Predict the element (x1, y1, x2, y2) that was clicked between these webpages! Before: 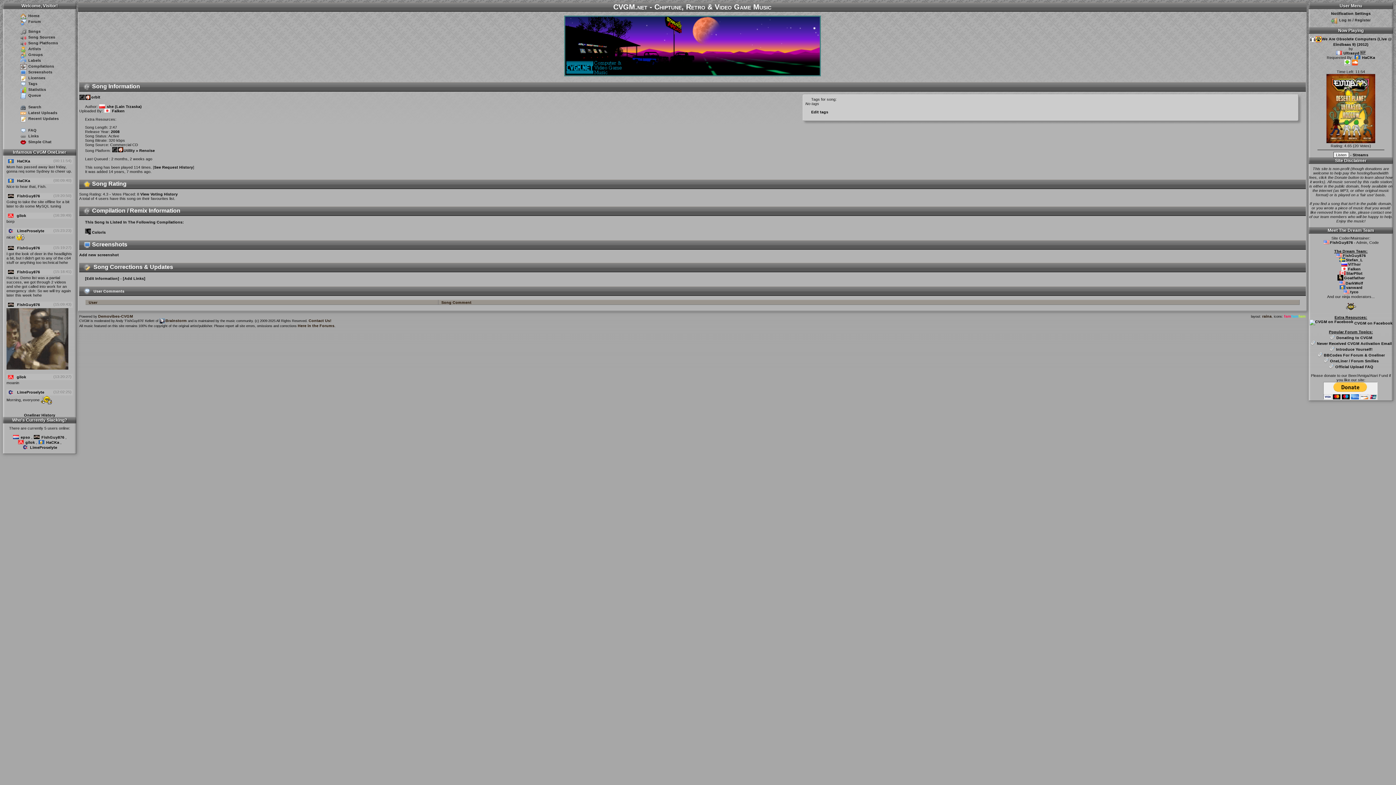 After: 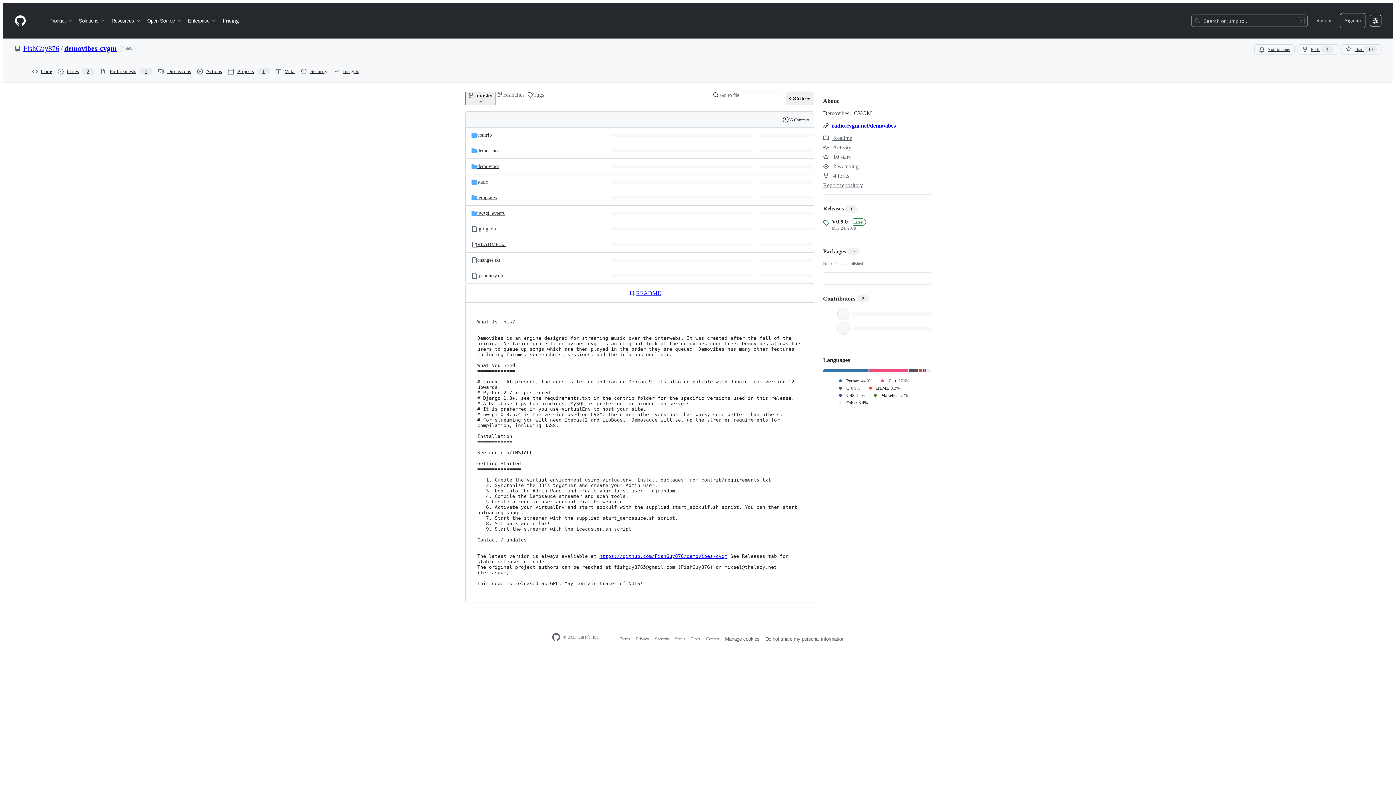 Action: label: Demovibes-CVGM bbox: (98, 314, 133, 318)